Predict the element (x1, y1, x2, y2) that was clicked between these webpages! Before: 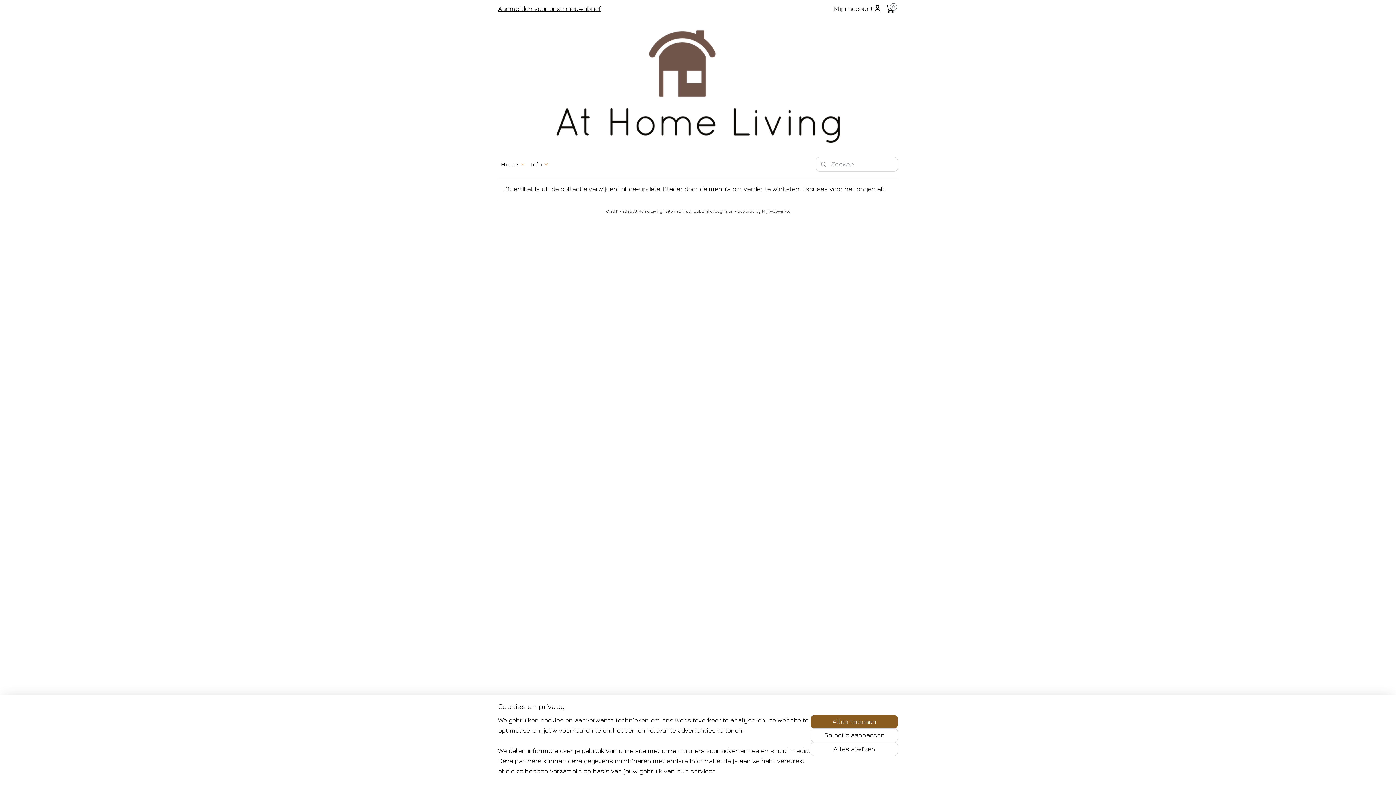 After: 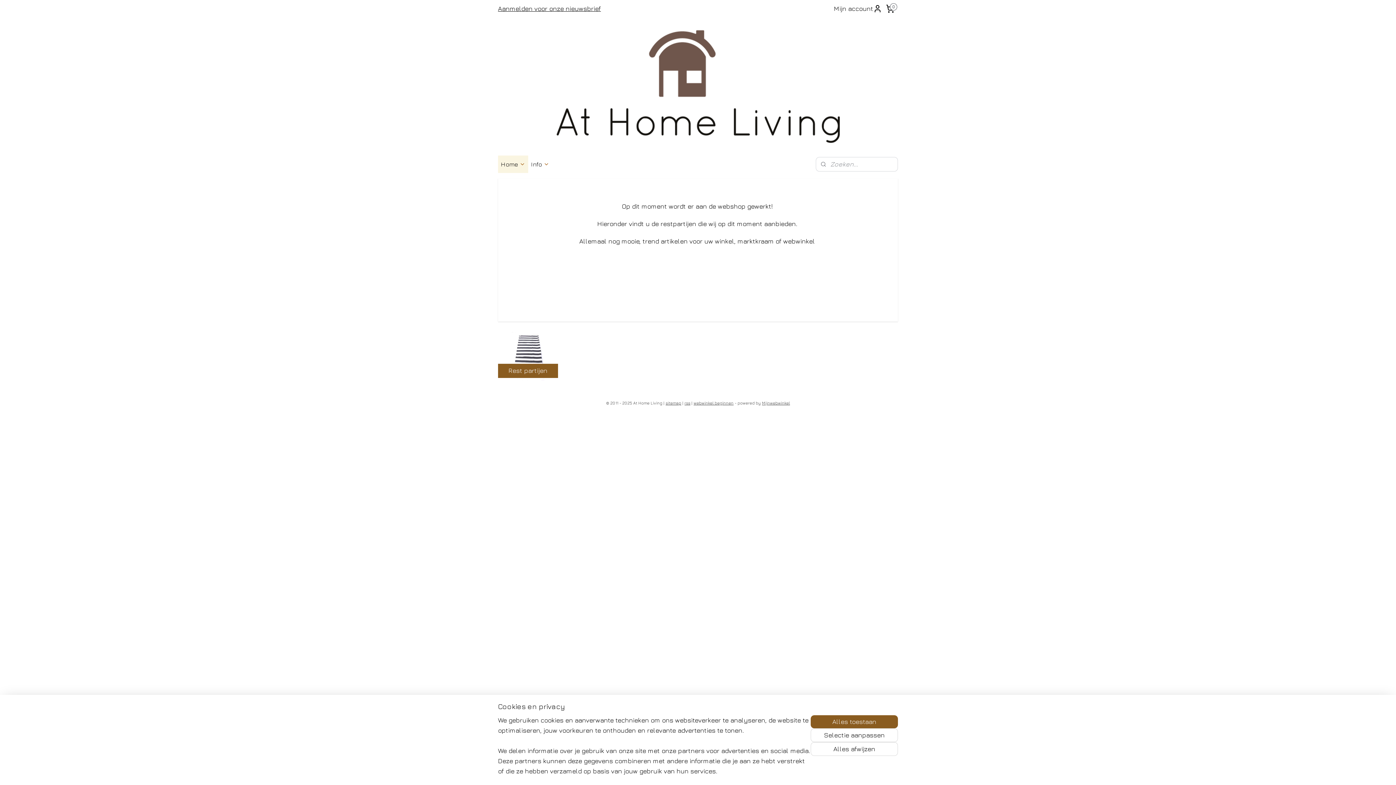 Action: label: Home bbox: (498, 155, 528, 173)